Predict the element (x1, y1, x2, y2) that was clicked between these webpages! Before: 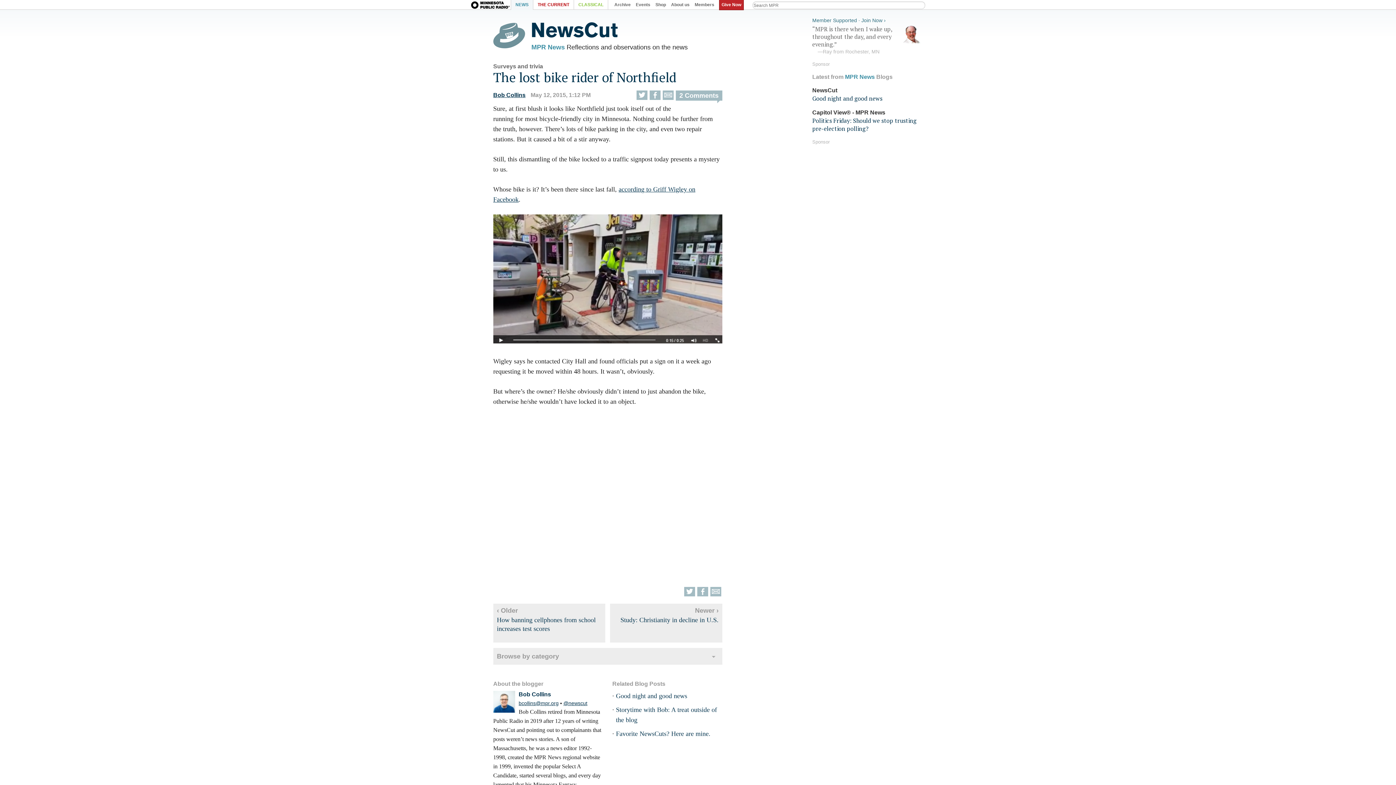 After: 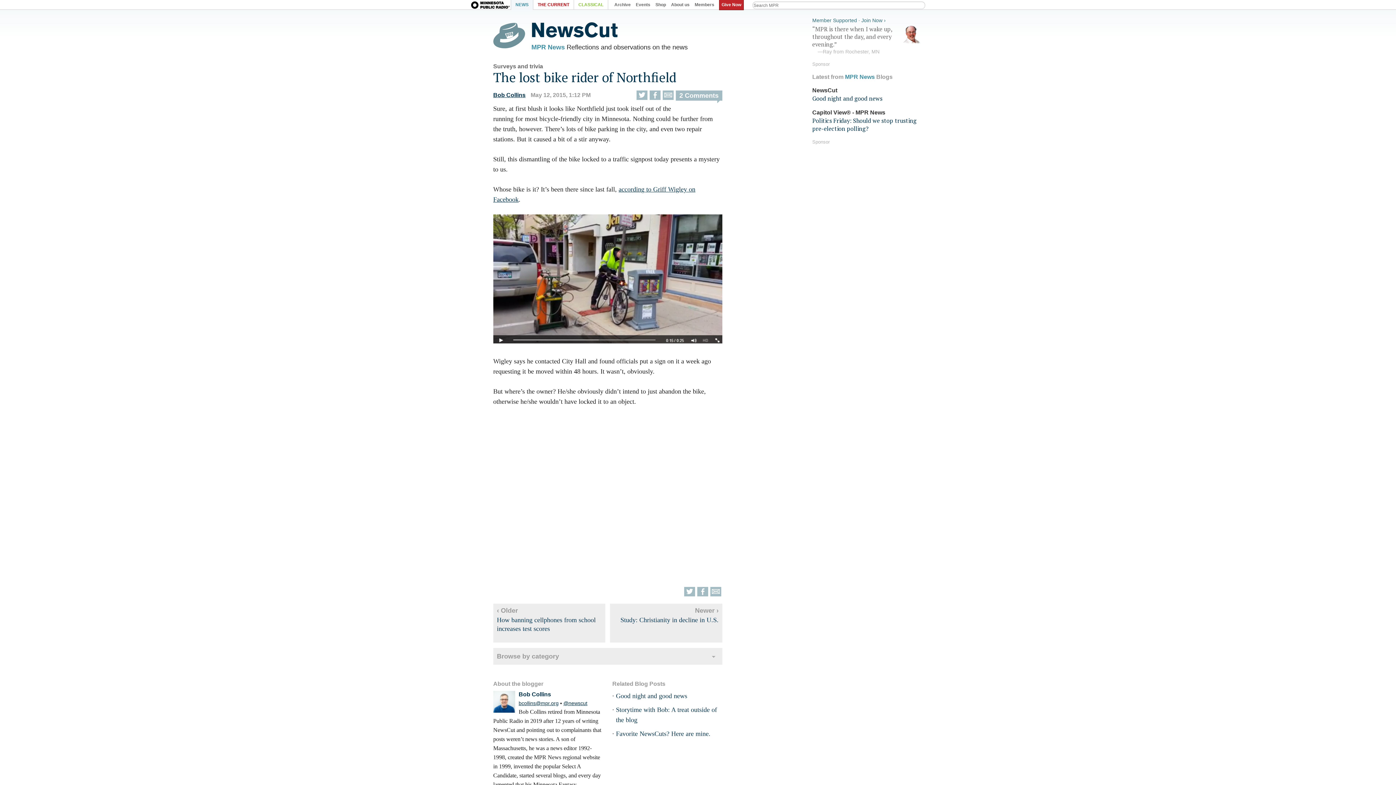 Action: bbox: (493, 68, 676, 85) label: The lost bike rider of Northfield